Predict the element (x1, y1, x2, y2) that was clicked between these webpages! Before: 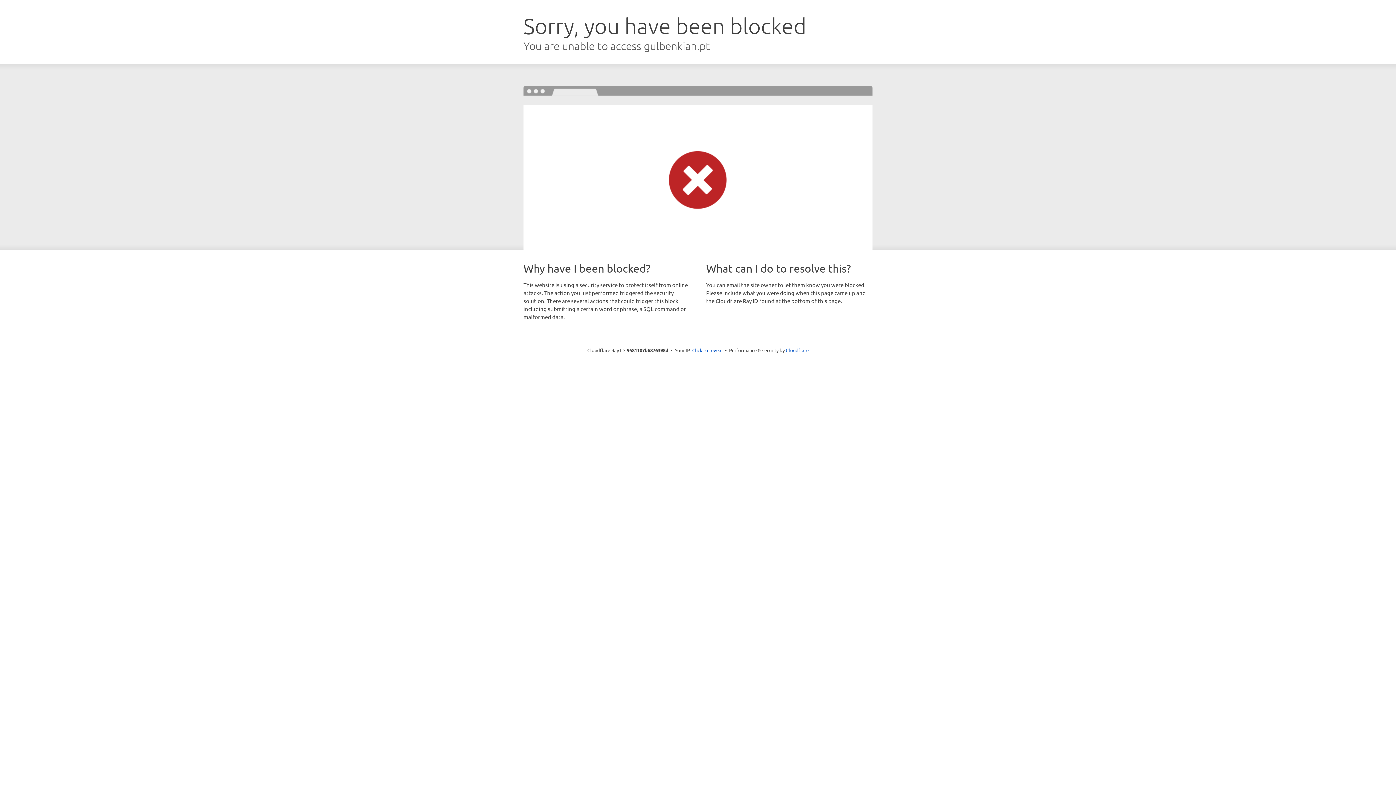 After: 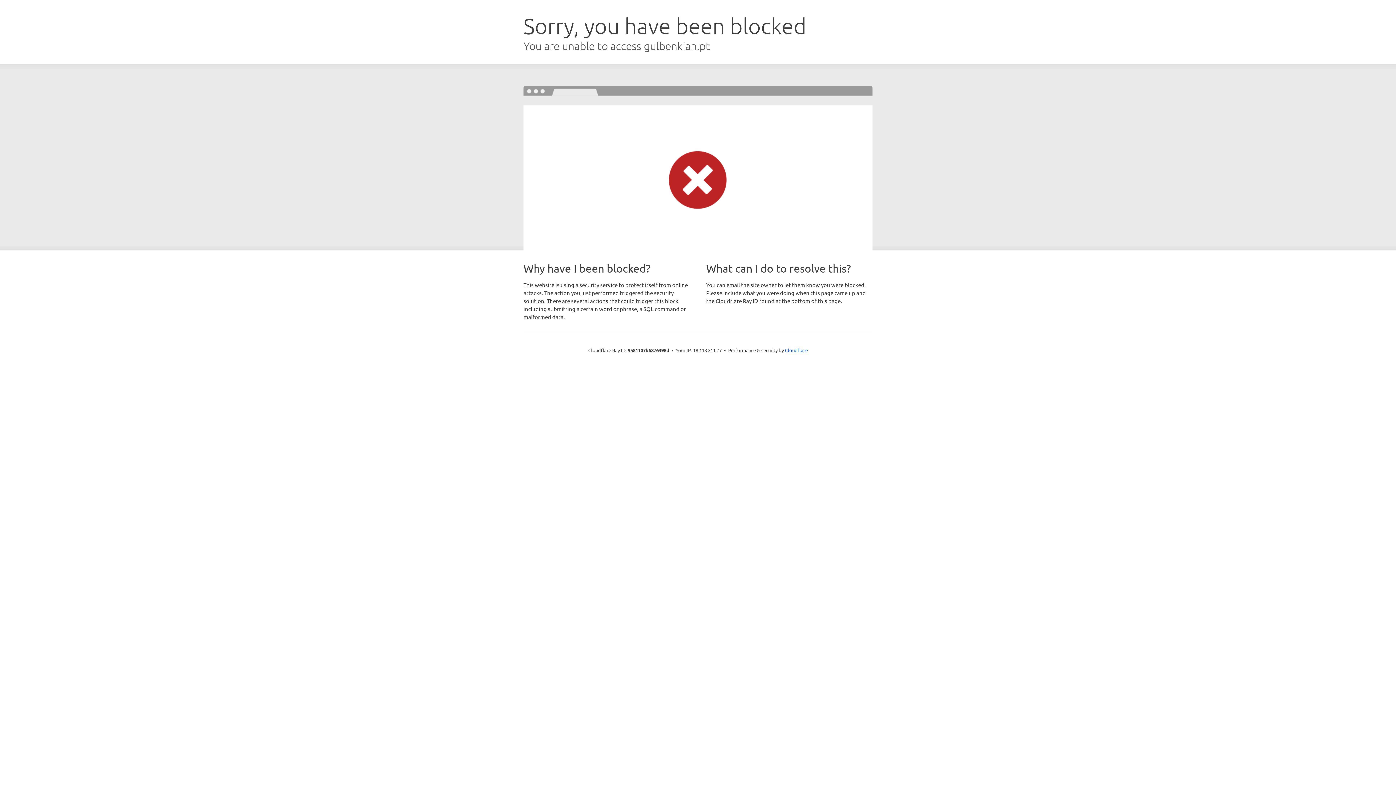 Action: label: Click to reveal bbox: (692, 346, 722, 353)